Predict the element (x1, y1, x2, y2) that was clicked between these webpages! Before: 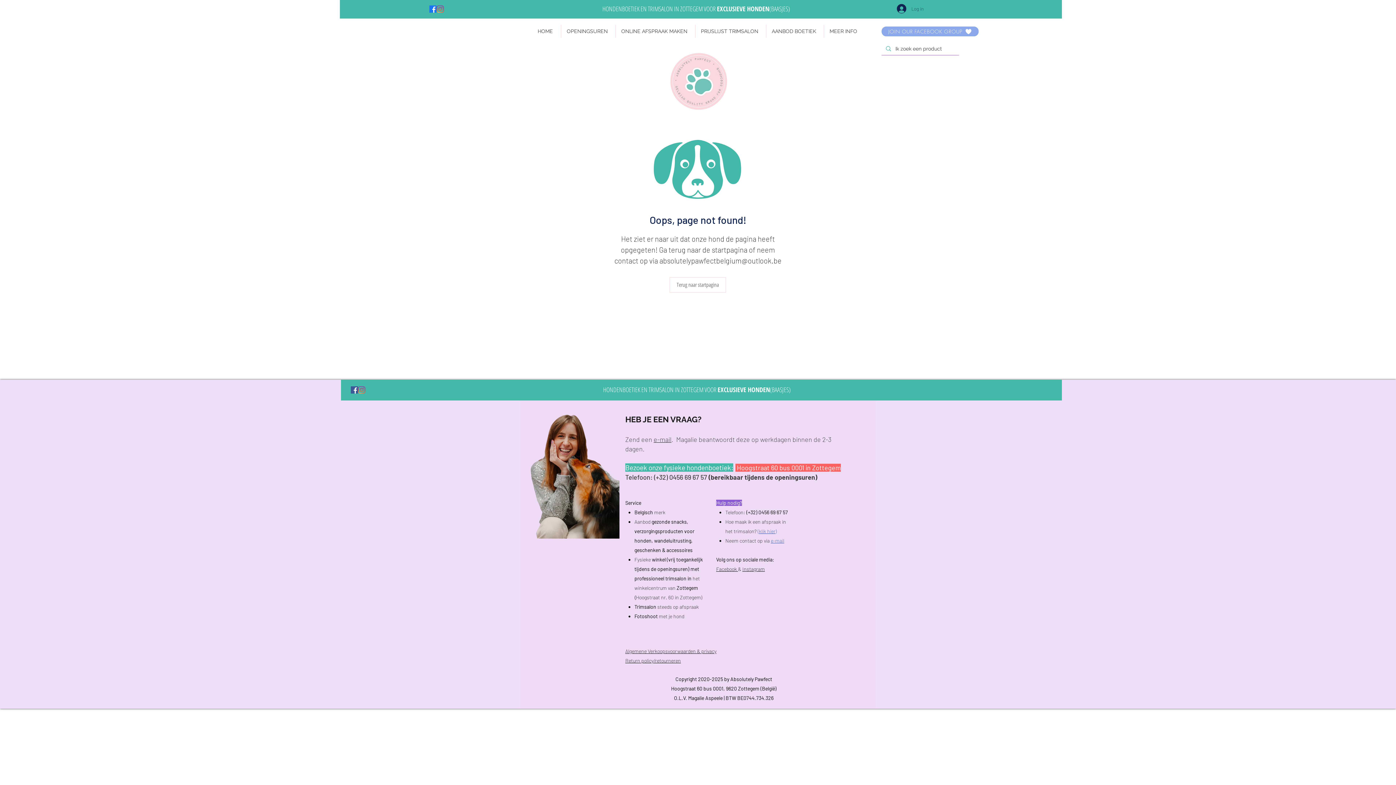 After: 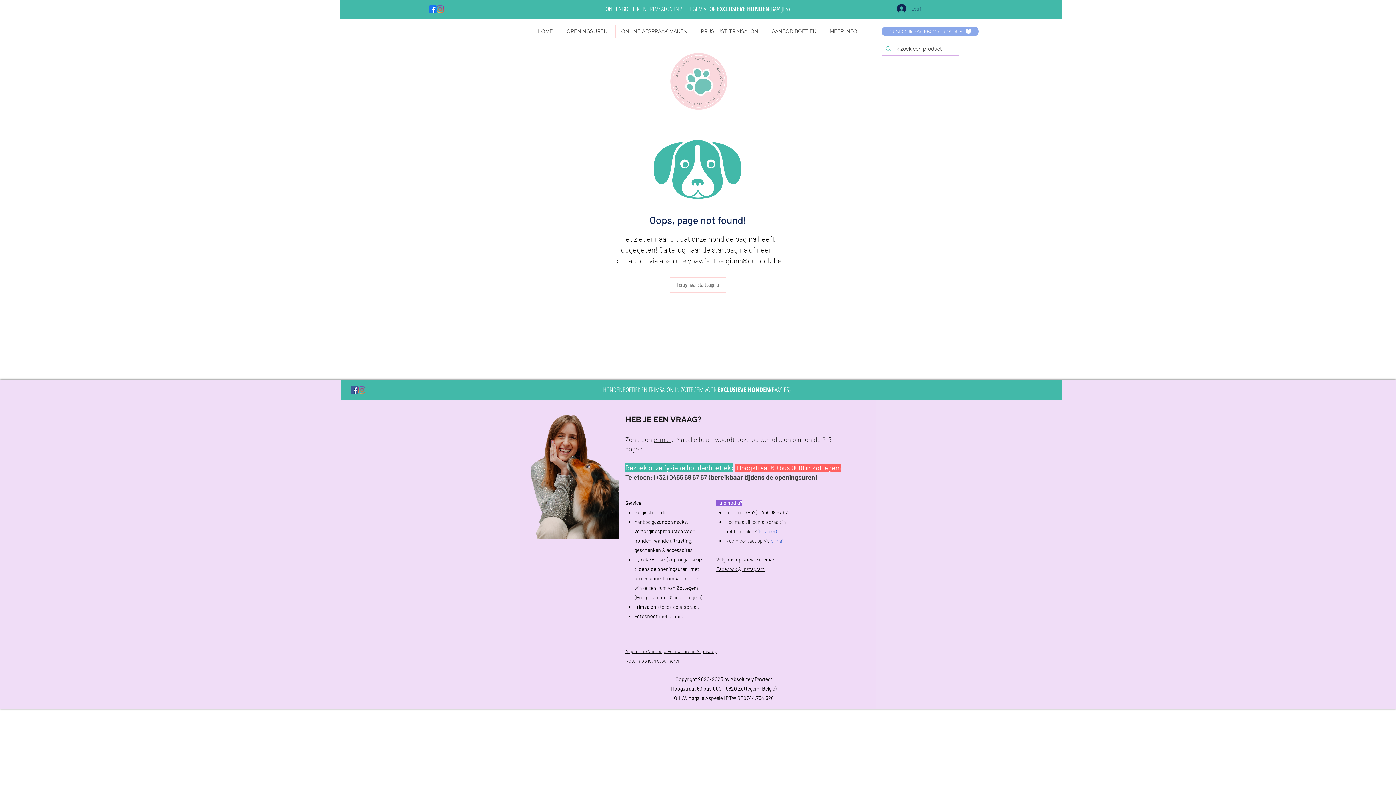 Action: bbox: (892, 1, 929, 15) label: Log in